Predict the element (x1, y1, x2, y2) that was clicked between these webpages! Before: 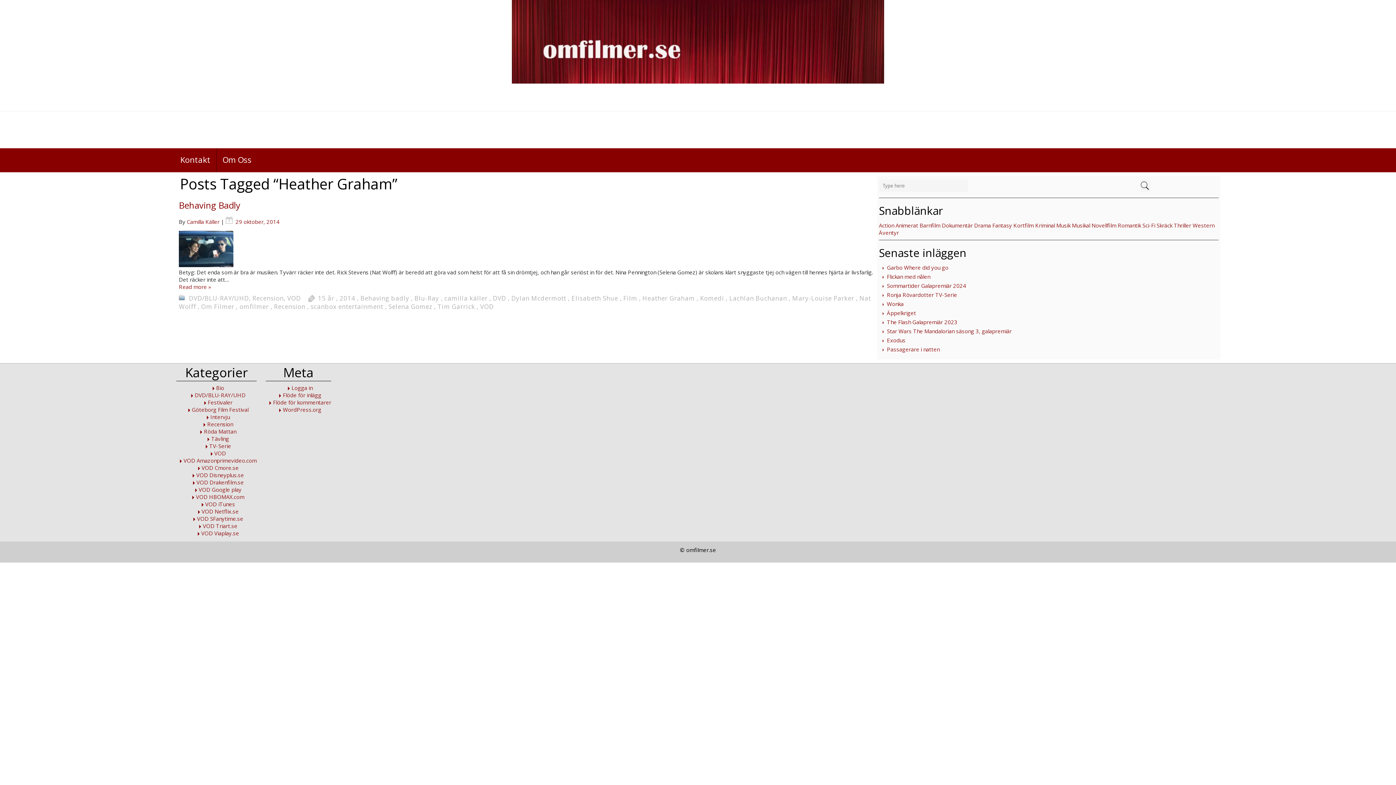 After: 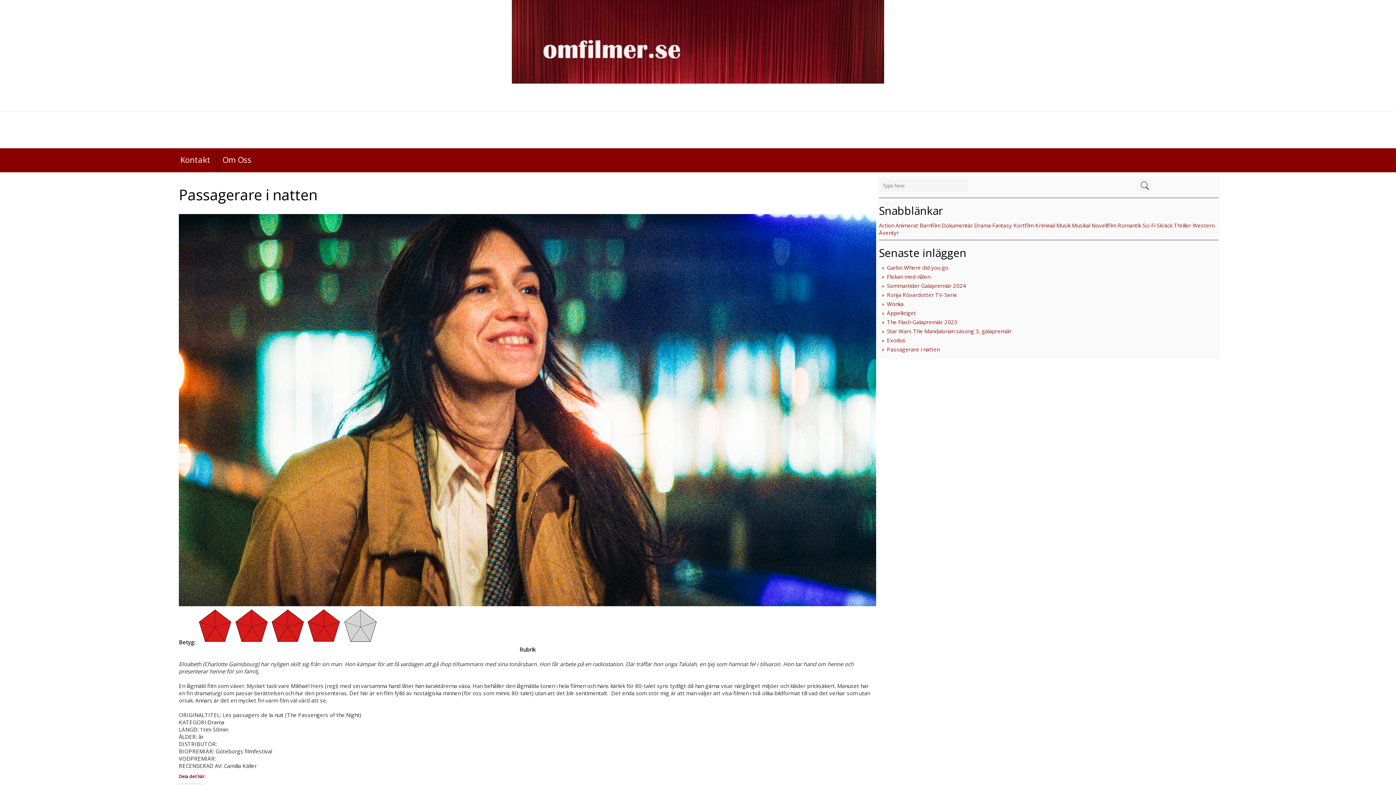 Action: bbox: (887, 345, 939, 353) label: Passagerare i natten